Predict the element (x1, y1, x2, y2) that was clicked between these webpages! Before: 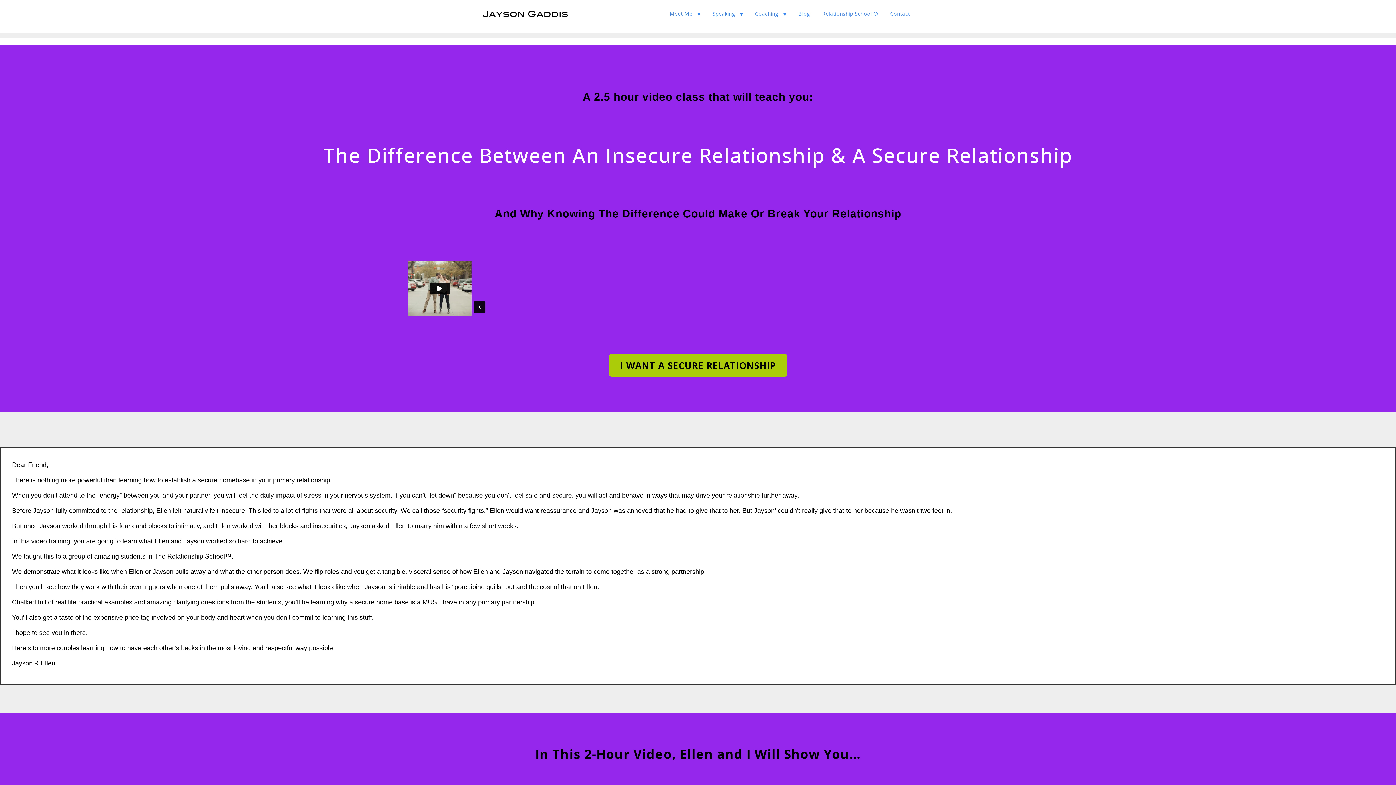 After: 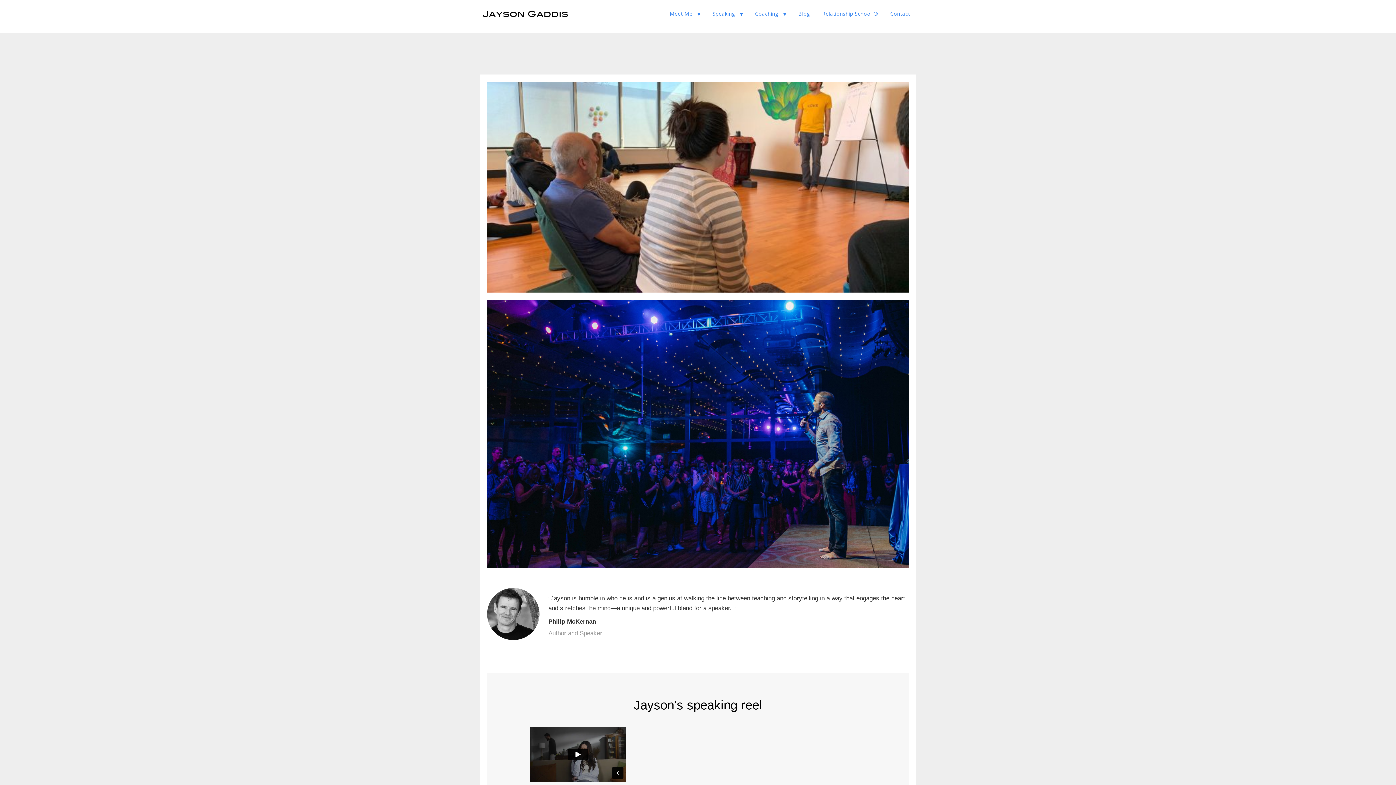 Action: label: Speaking bbox: (706, 5, 749, 22)